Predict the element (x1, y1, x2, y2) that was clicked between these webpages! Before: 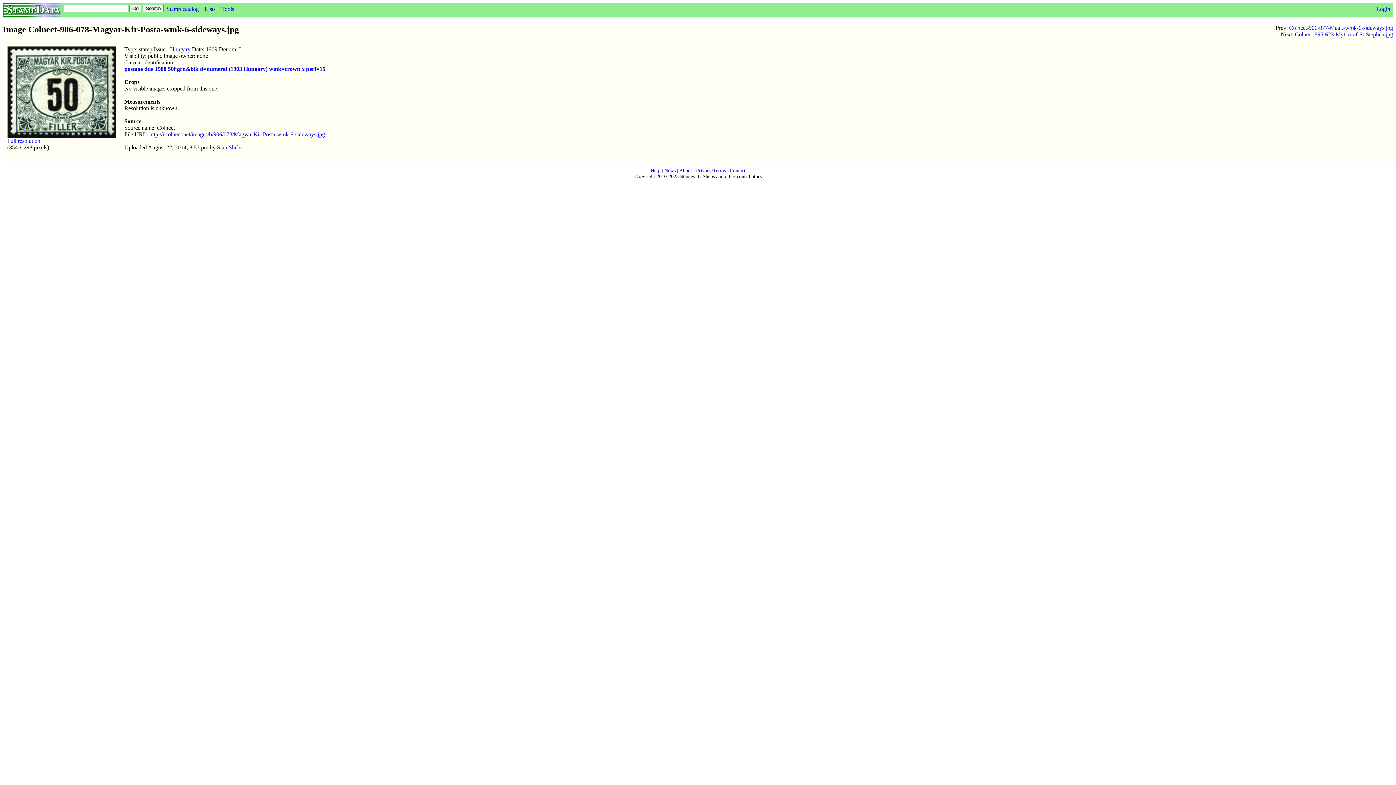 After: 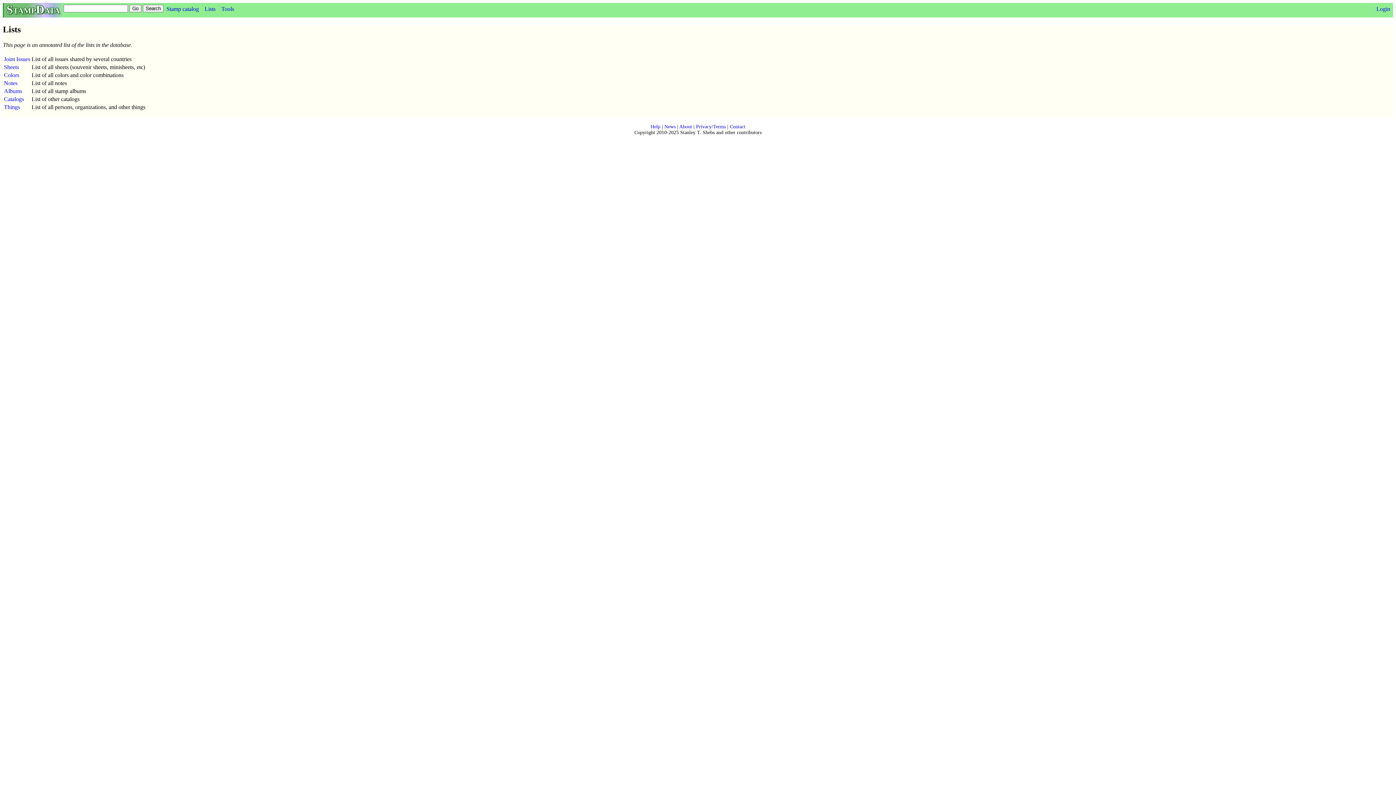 Action: label: Lists bbox: (201, 4, 218, 13)